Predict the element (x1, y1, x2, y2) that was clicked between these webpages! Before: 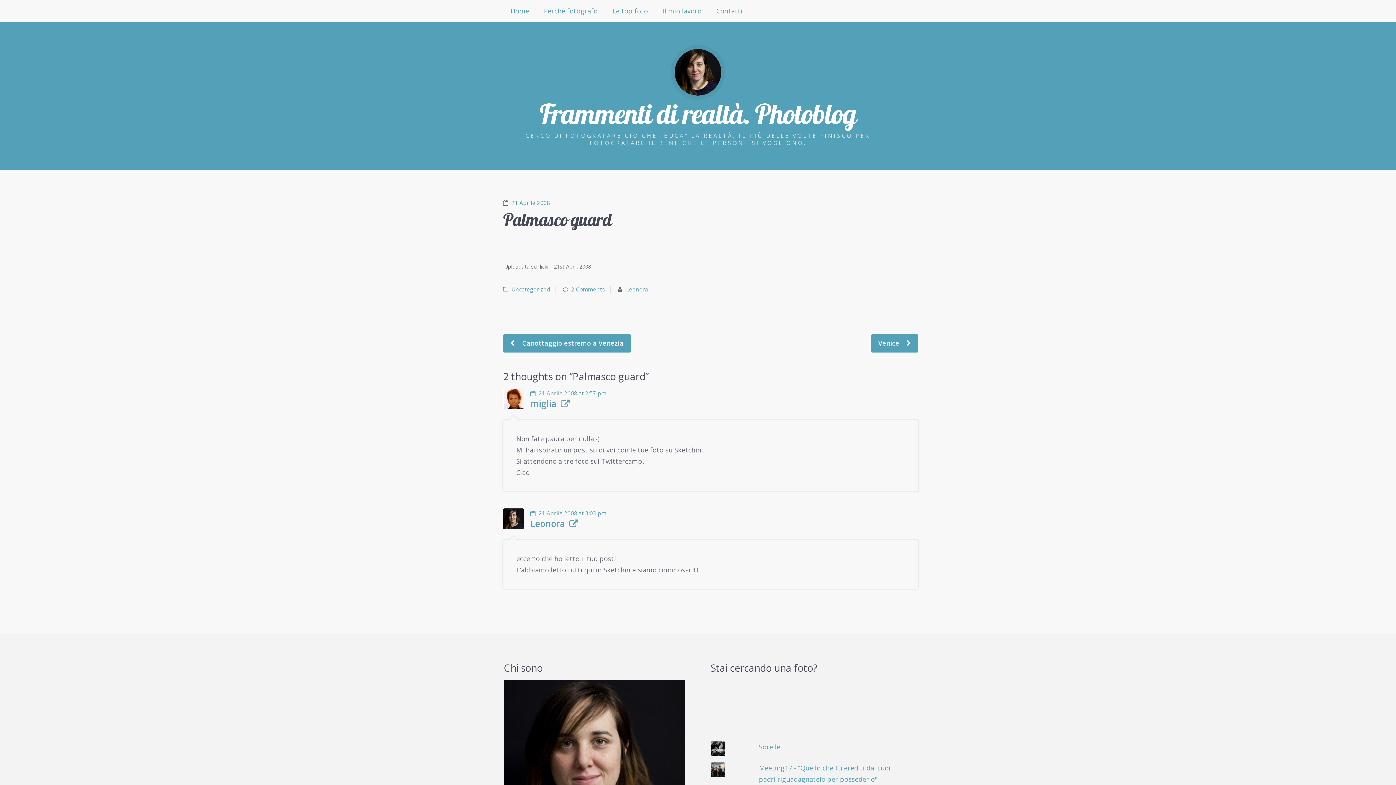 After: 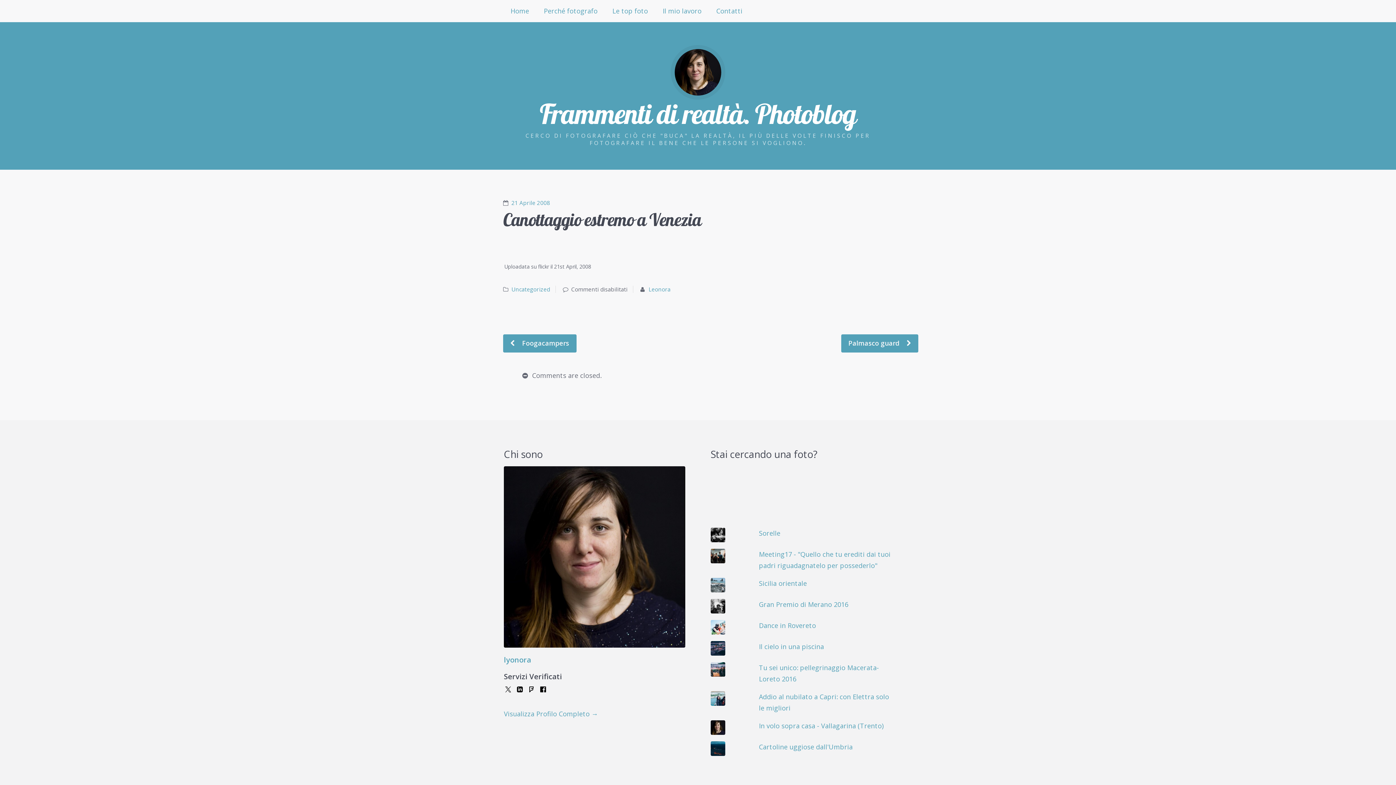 Action: bbox: (503, 334, 631, 352) label:  Canottaggio estremo a Venezia